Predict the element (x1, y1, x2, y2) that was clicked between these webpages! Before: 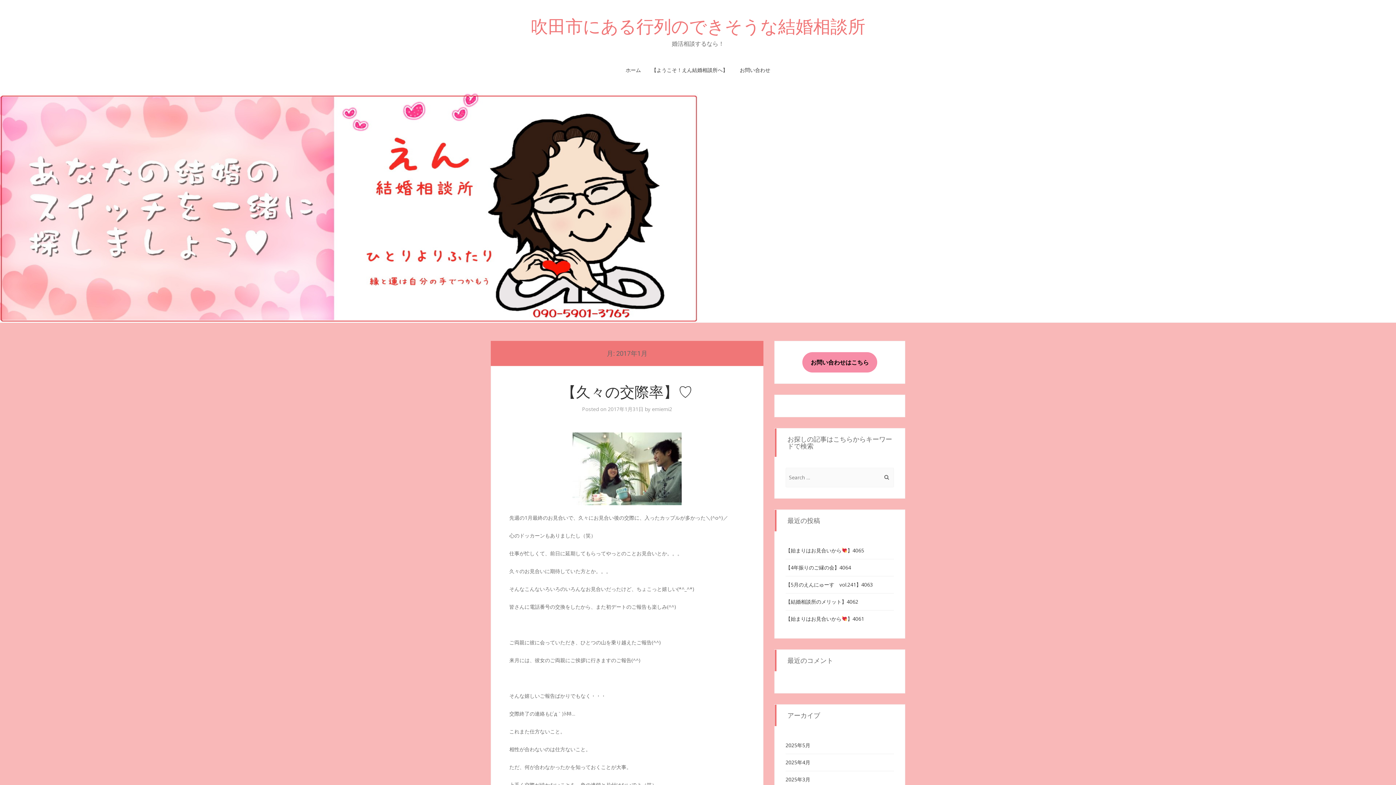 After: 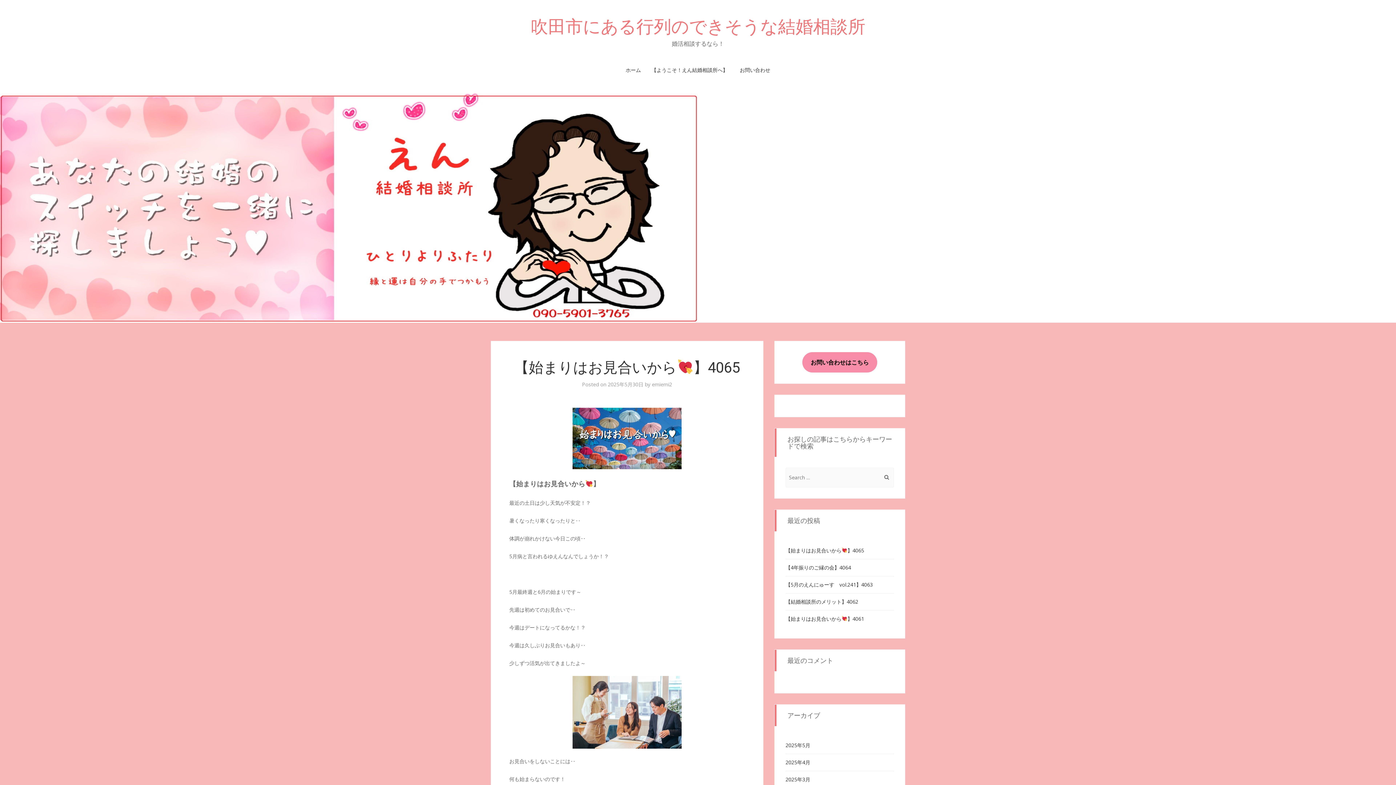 Action: bbox: (620, 65, 646, 75) label: ホーム